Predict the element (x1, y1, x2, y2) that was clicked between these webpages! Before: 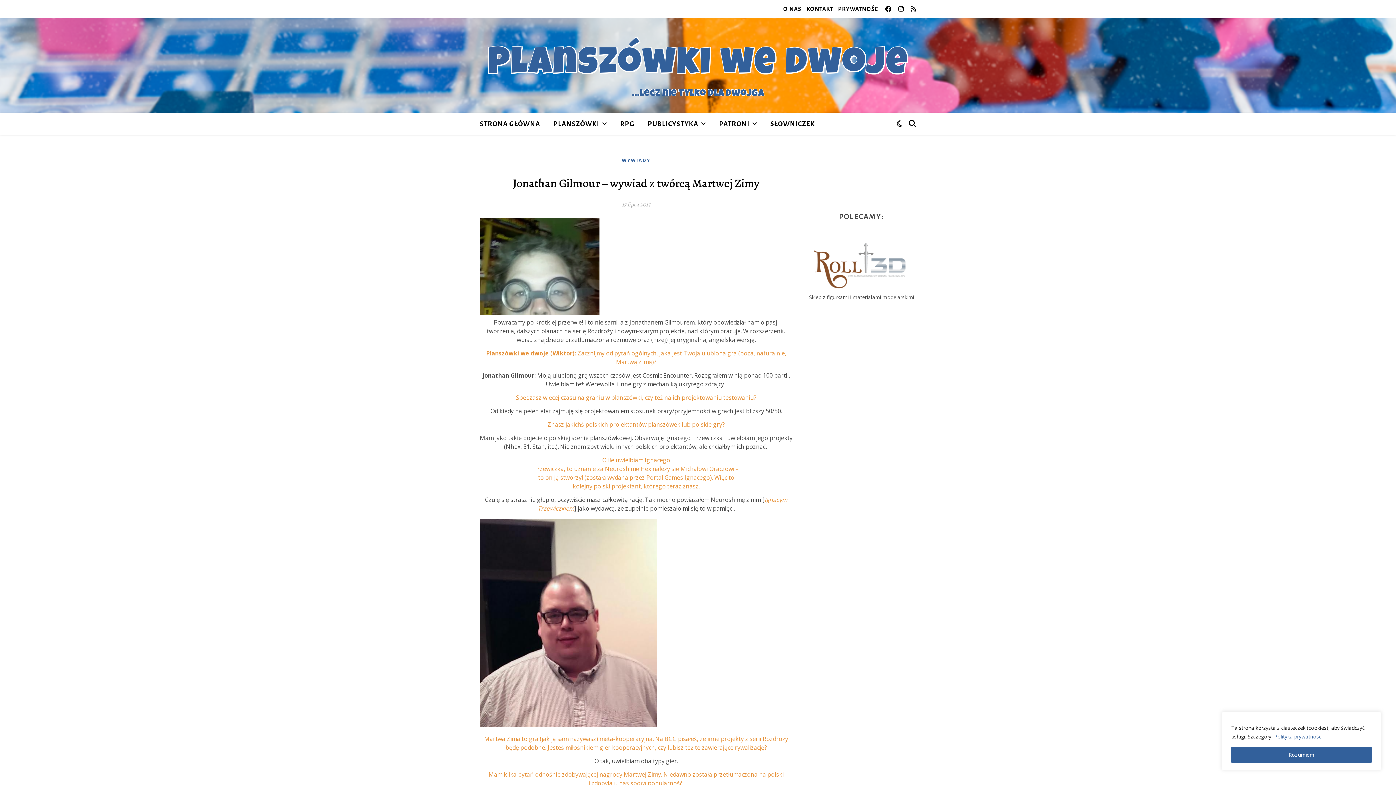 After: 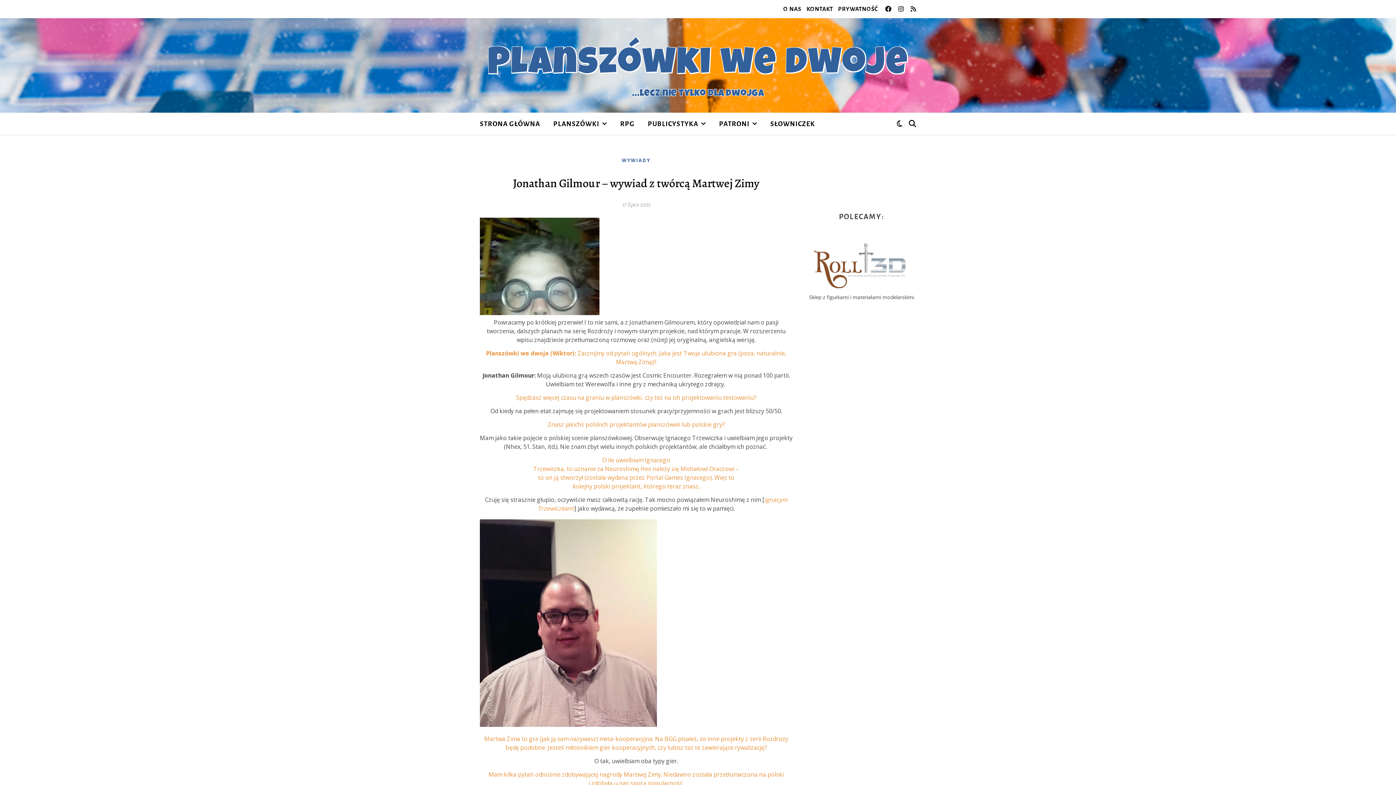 Action: label: Close bbox: (1375, 713, 1378, 718)